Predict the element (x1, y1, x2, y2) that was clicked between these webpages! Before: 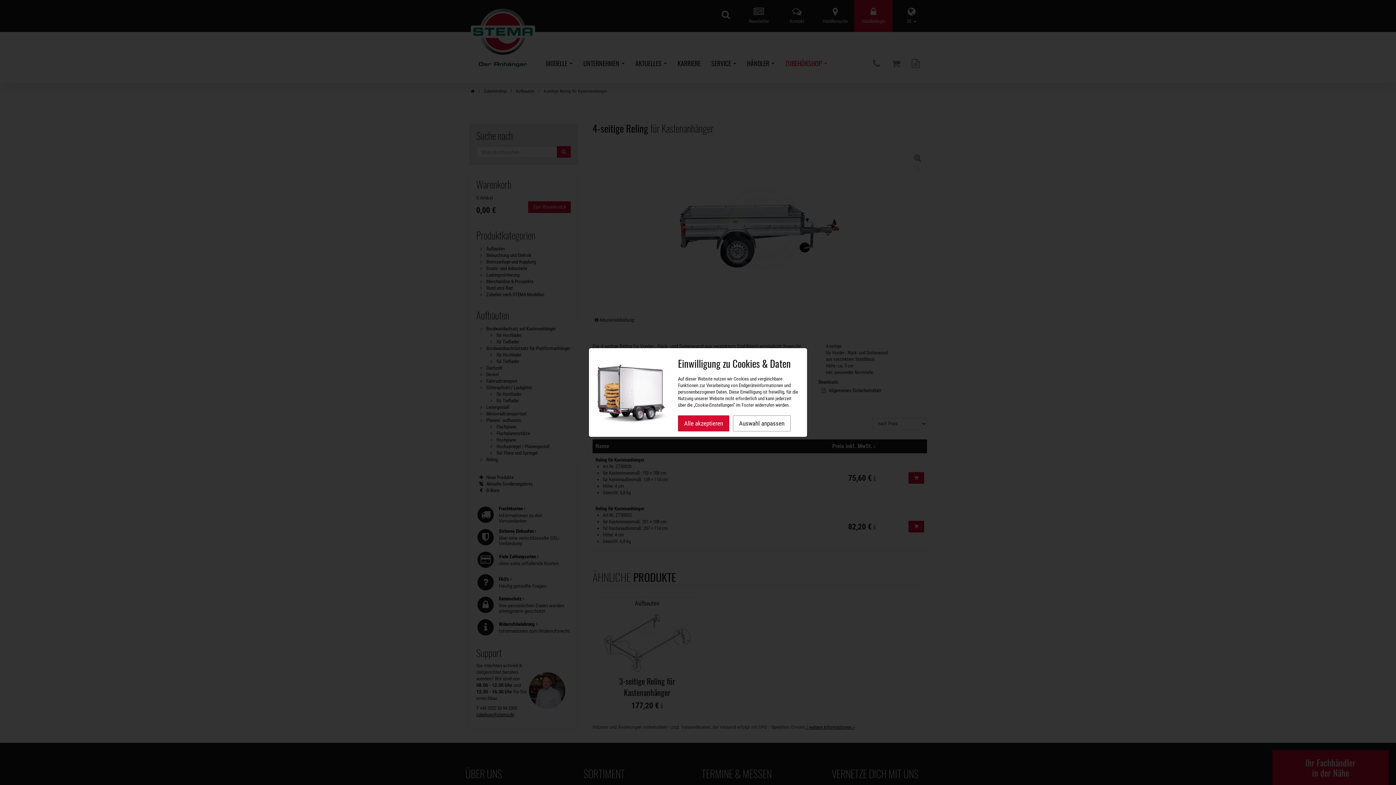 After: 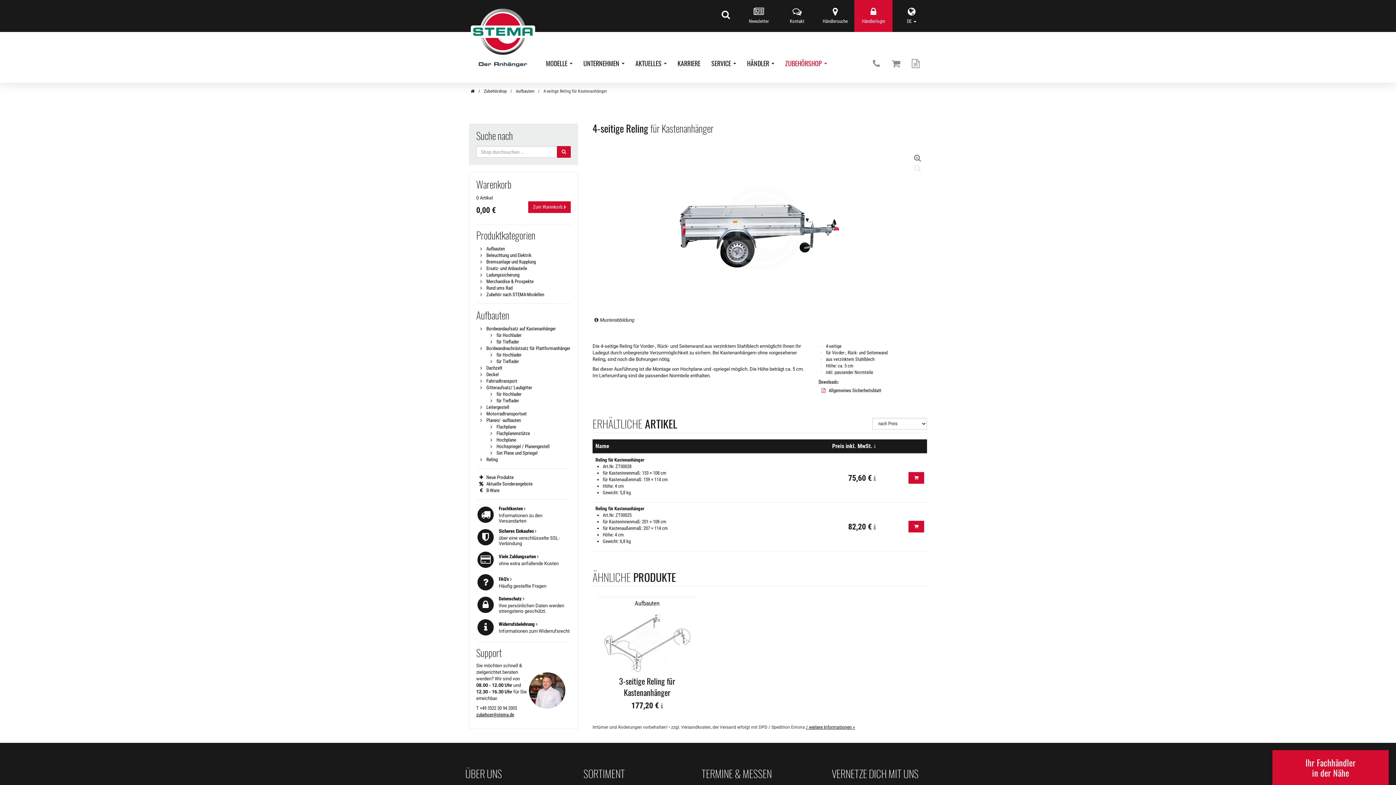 Action: bbox: (678, 415, 729, 431) label: Alle akzeptieren